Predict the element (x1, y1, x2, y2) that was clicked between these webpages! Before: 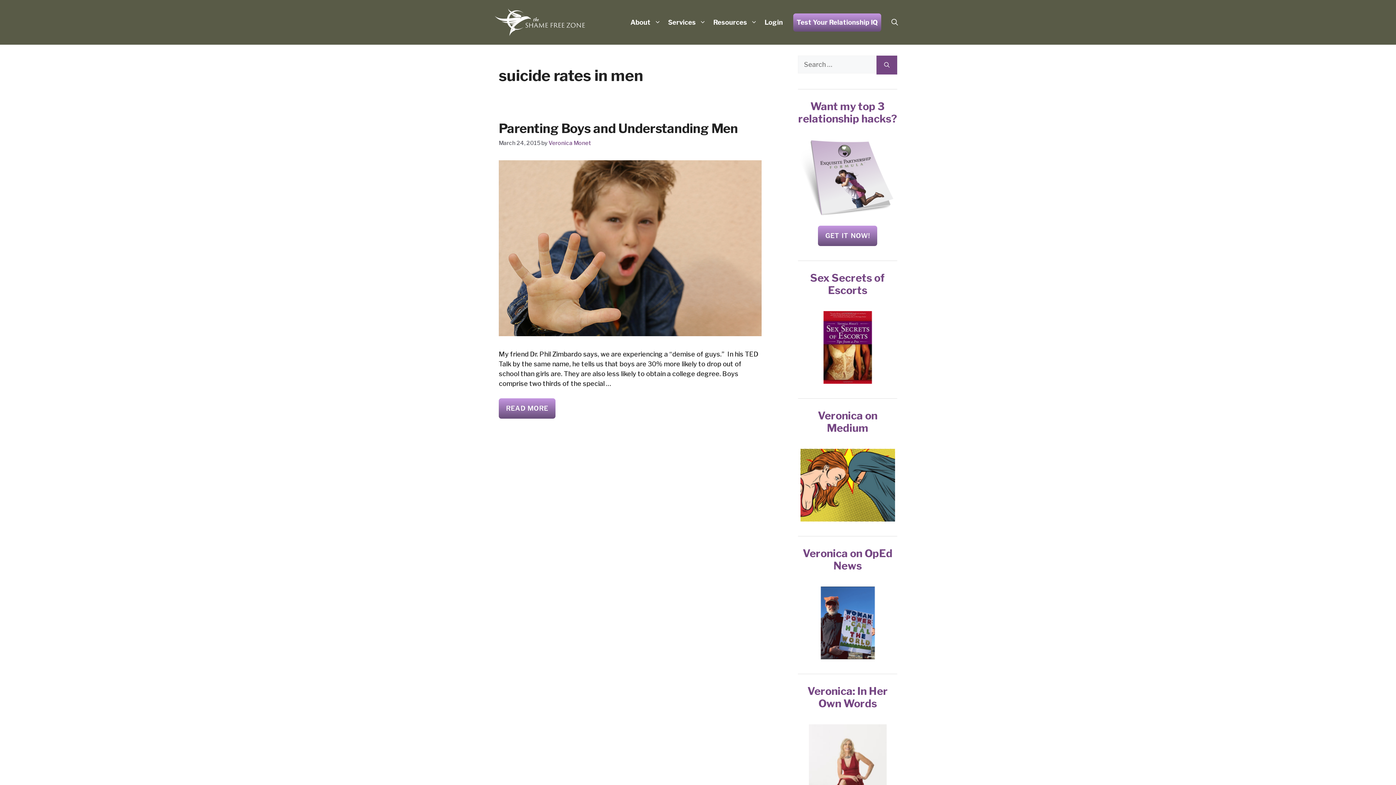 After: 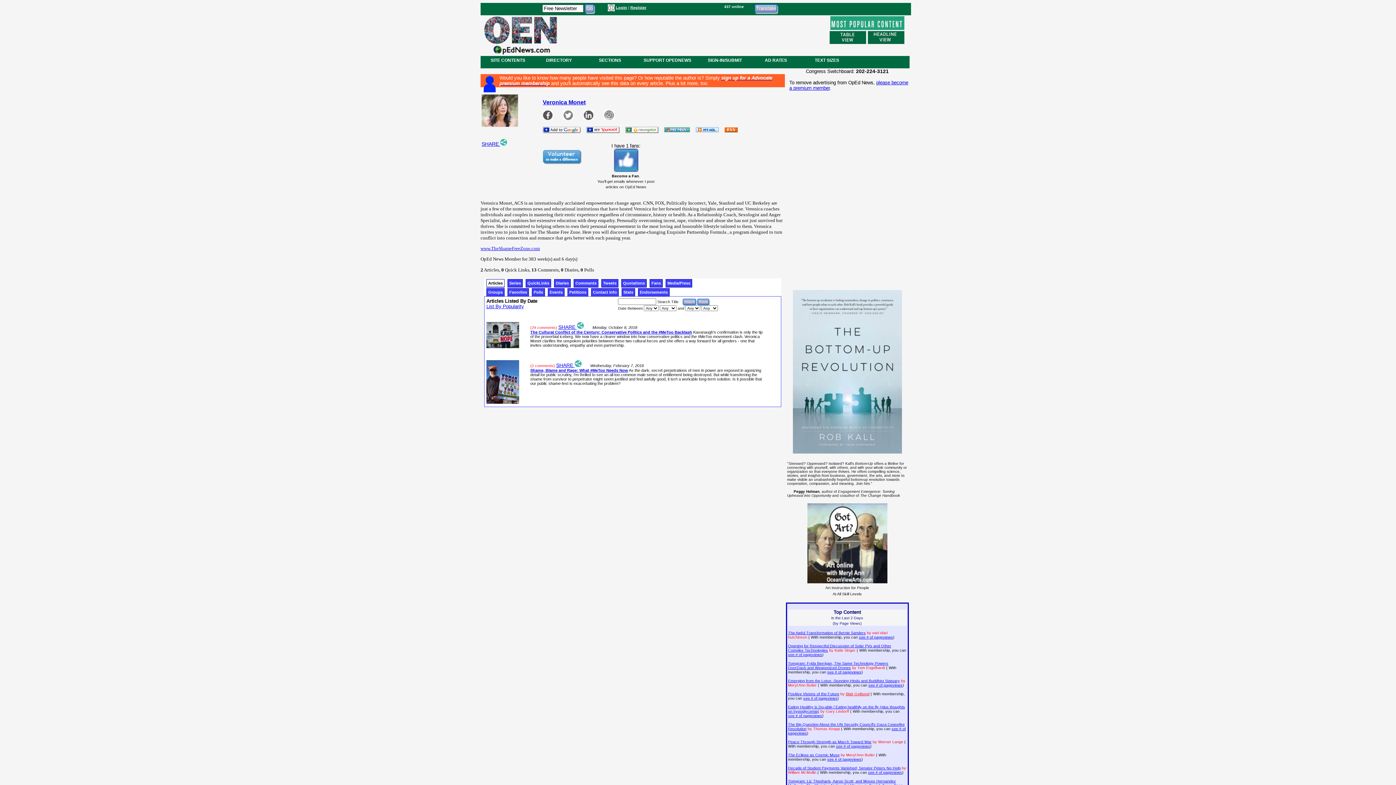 Action: bbox: (802, 547, 892, 572) label: Veronica on OpEd News